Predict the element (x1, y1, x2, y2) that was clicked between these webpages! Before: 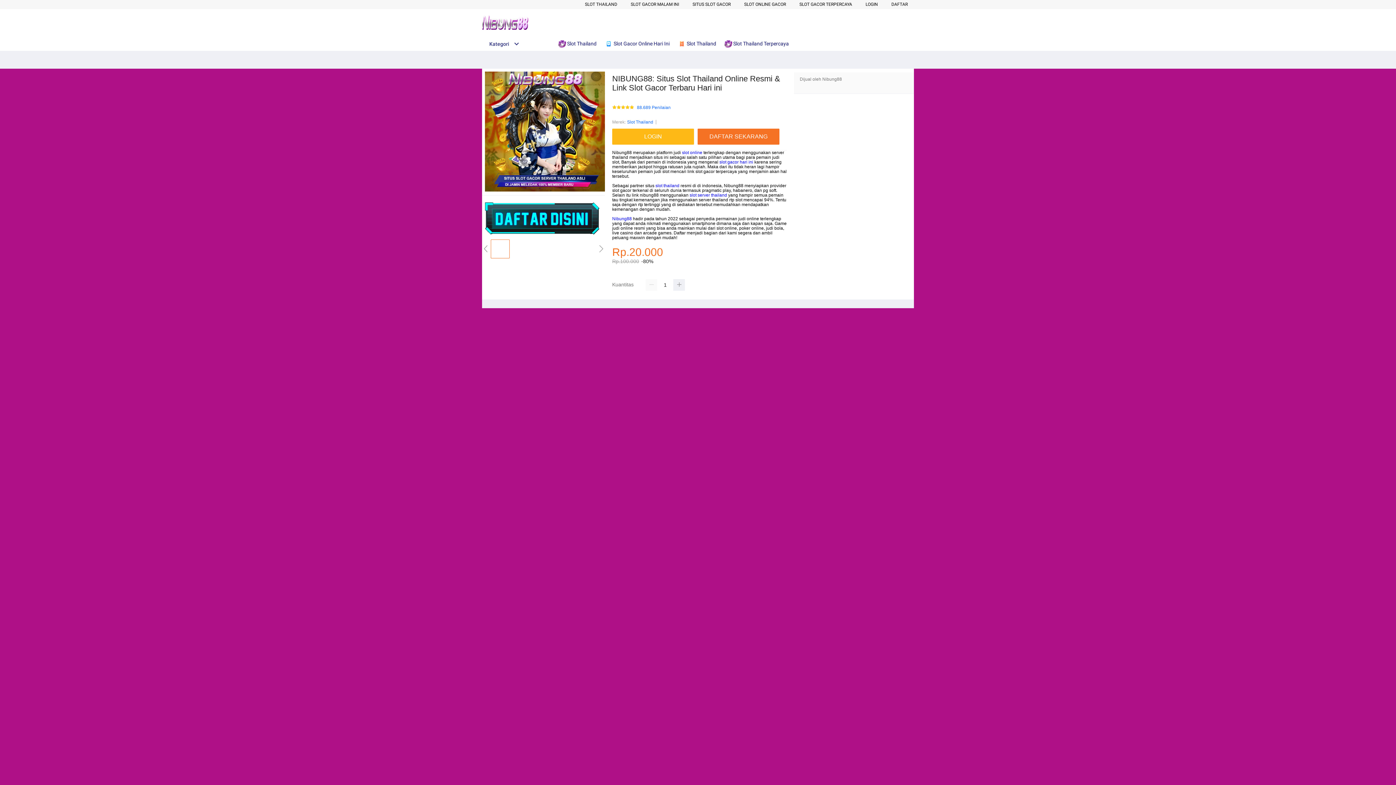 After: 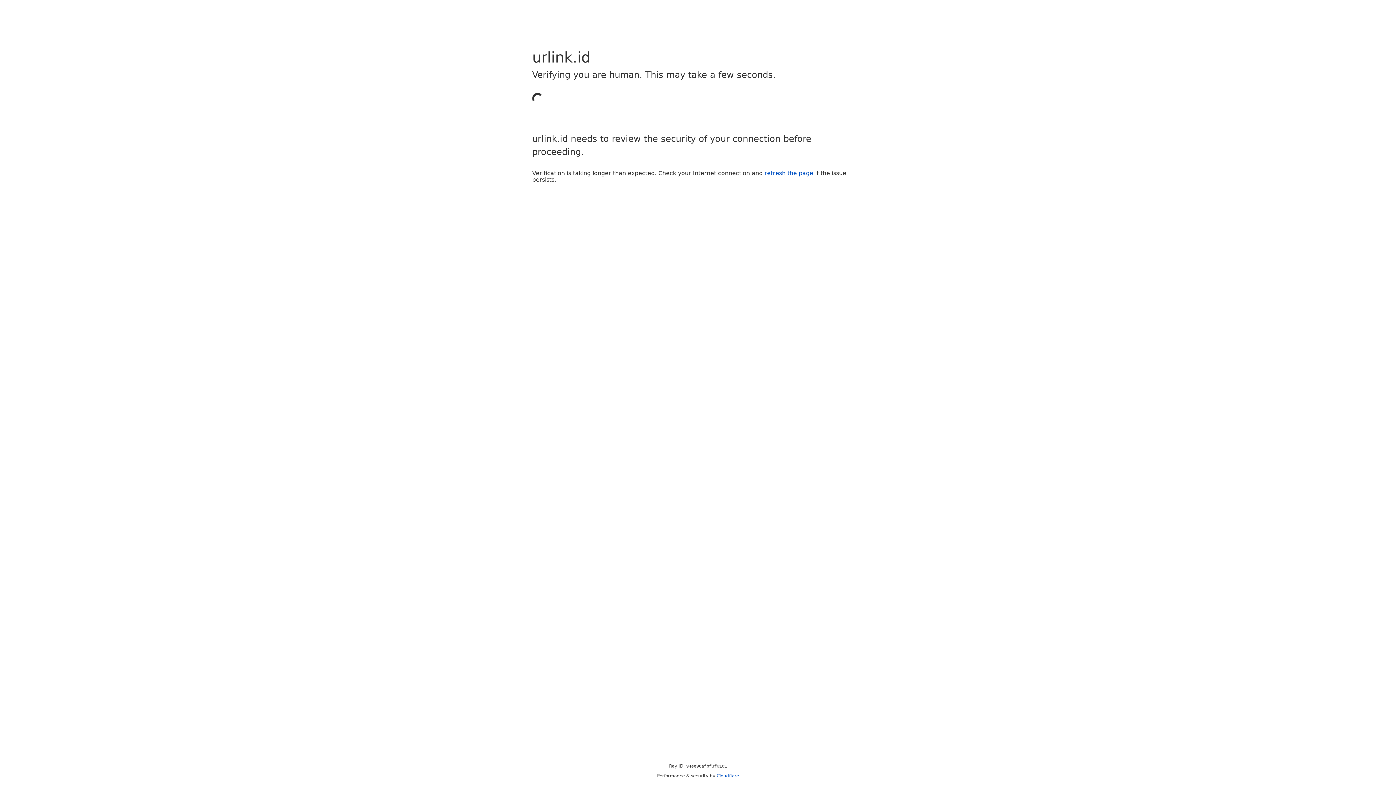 Action: label: DAFTAR bbox: (891, 1, 908, 6)